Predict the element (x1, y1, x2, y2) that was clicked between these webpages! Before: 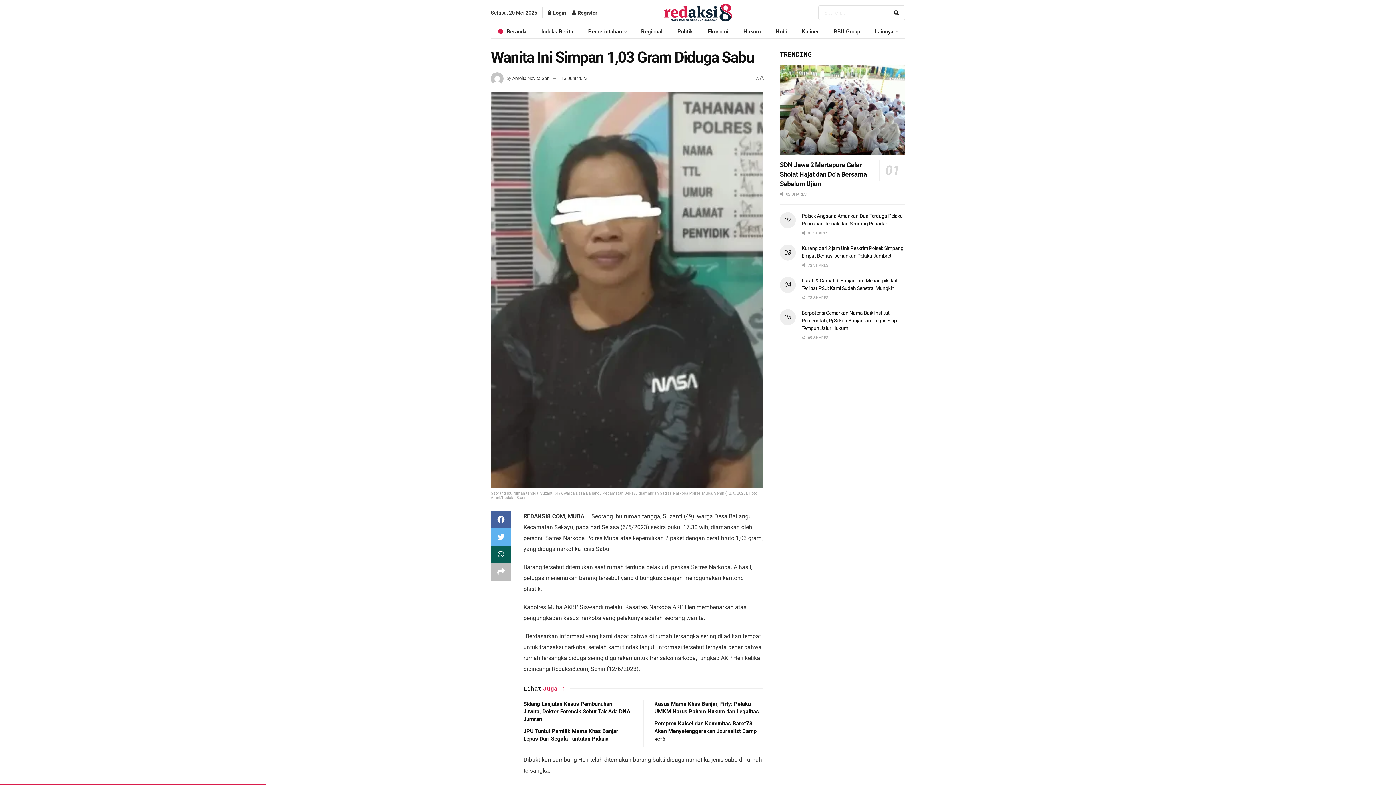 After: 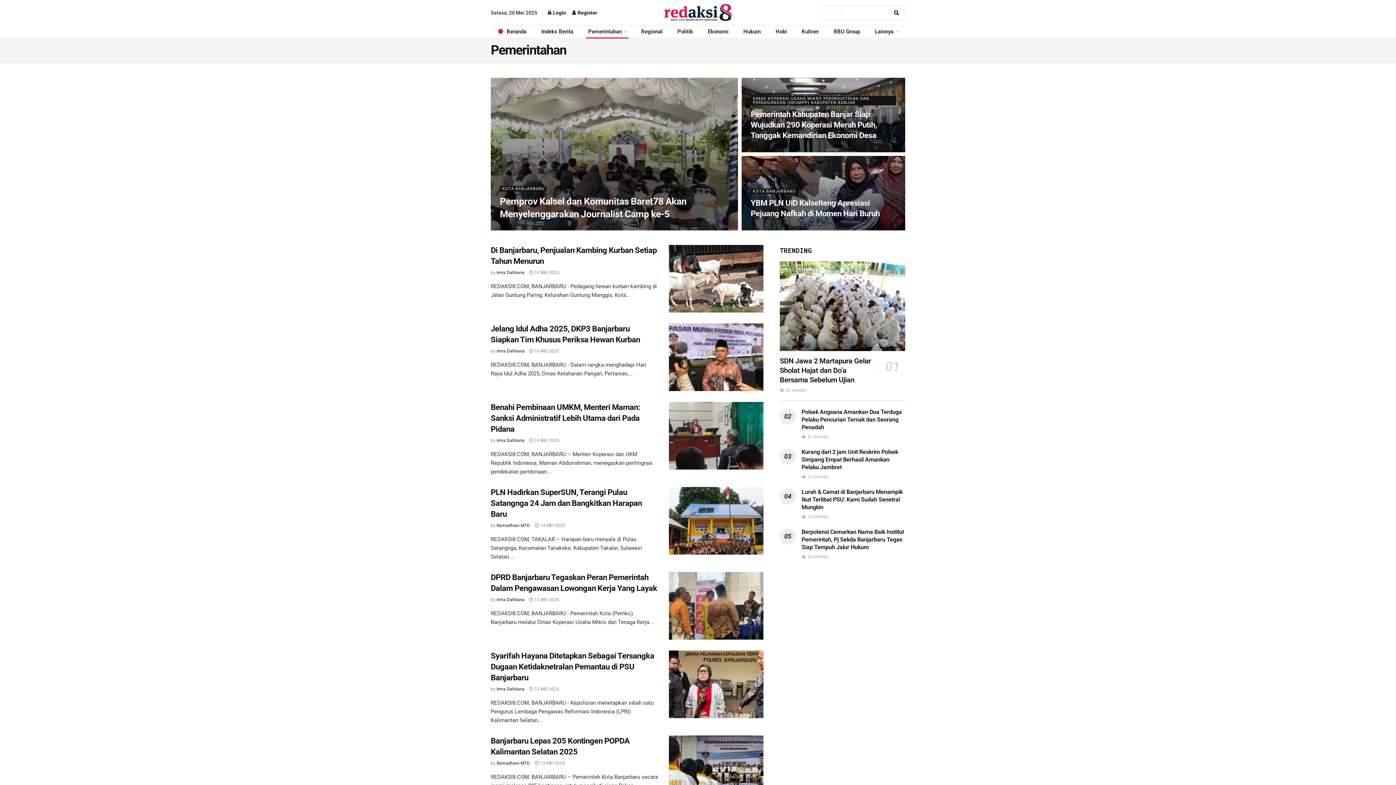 Action: bbox: (580, 25, 633, 38) label: Pemerintahan